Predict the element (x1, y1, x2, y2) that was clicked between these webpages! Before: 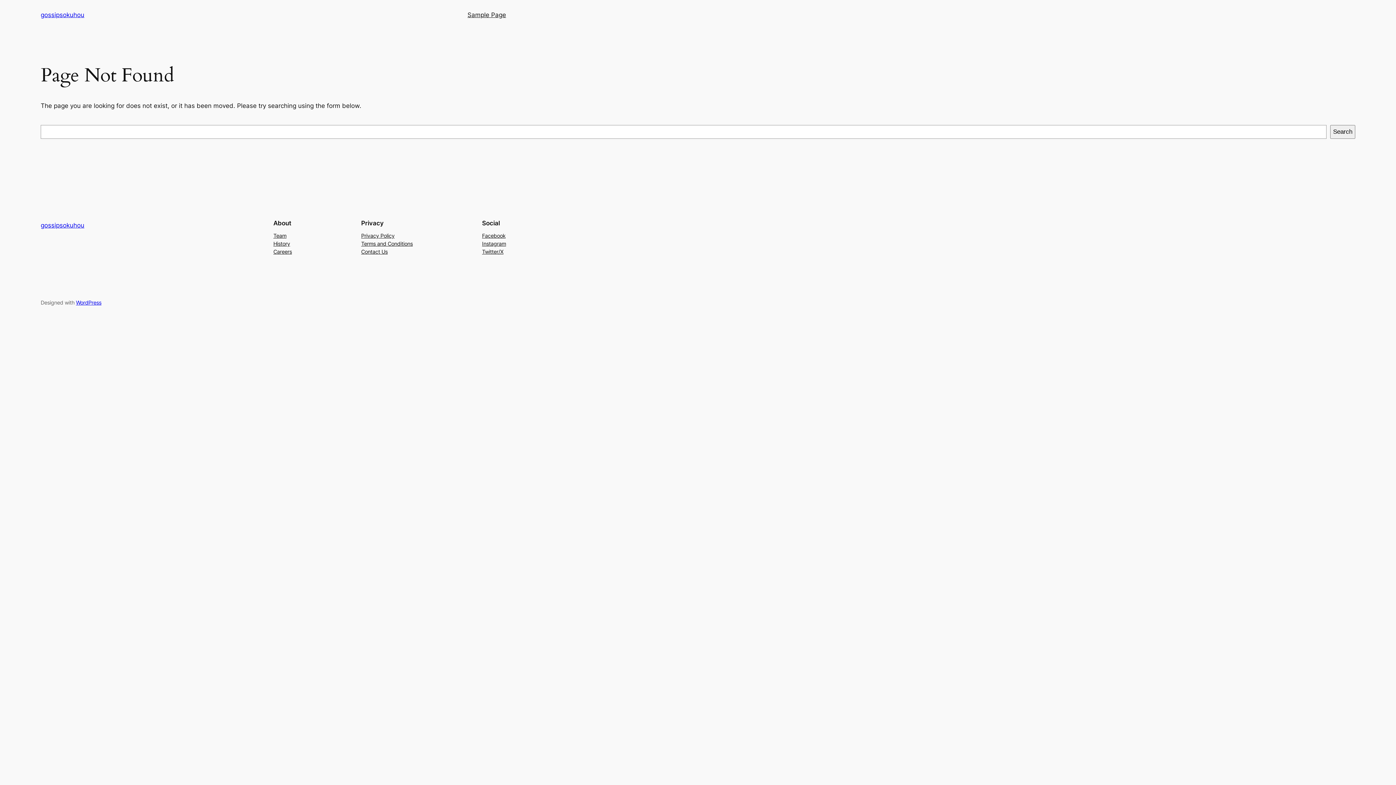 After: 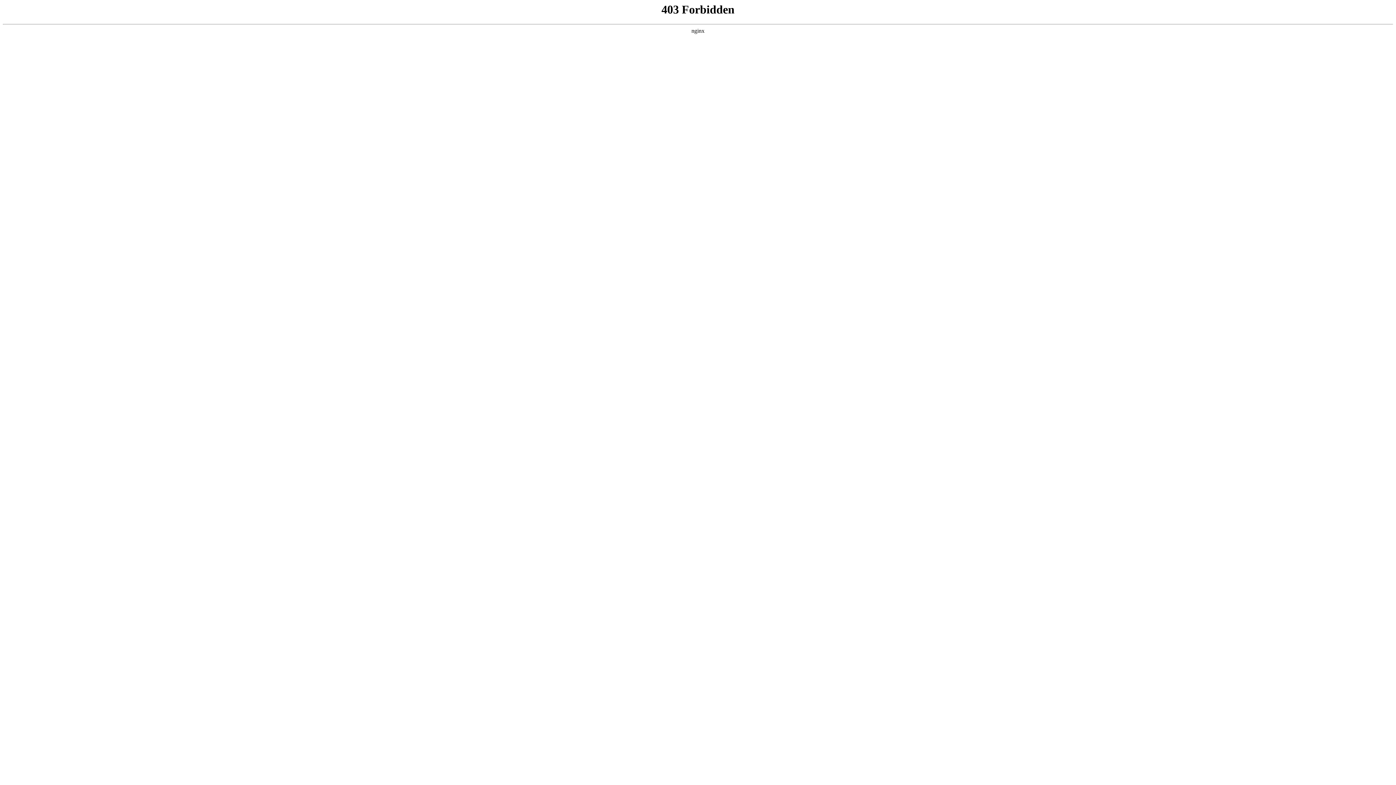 Action: label: WordPress bbox: (76, 299, 101, 305)